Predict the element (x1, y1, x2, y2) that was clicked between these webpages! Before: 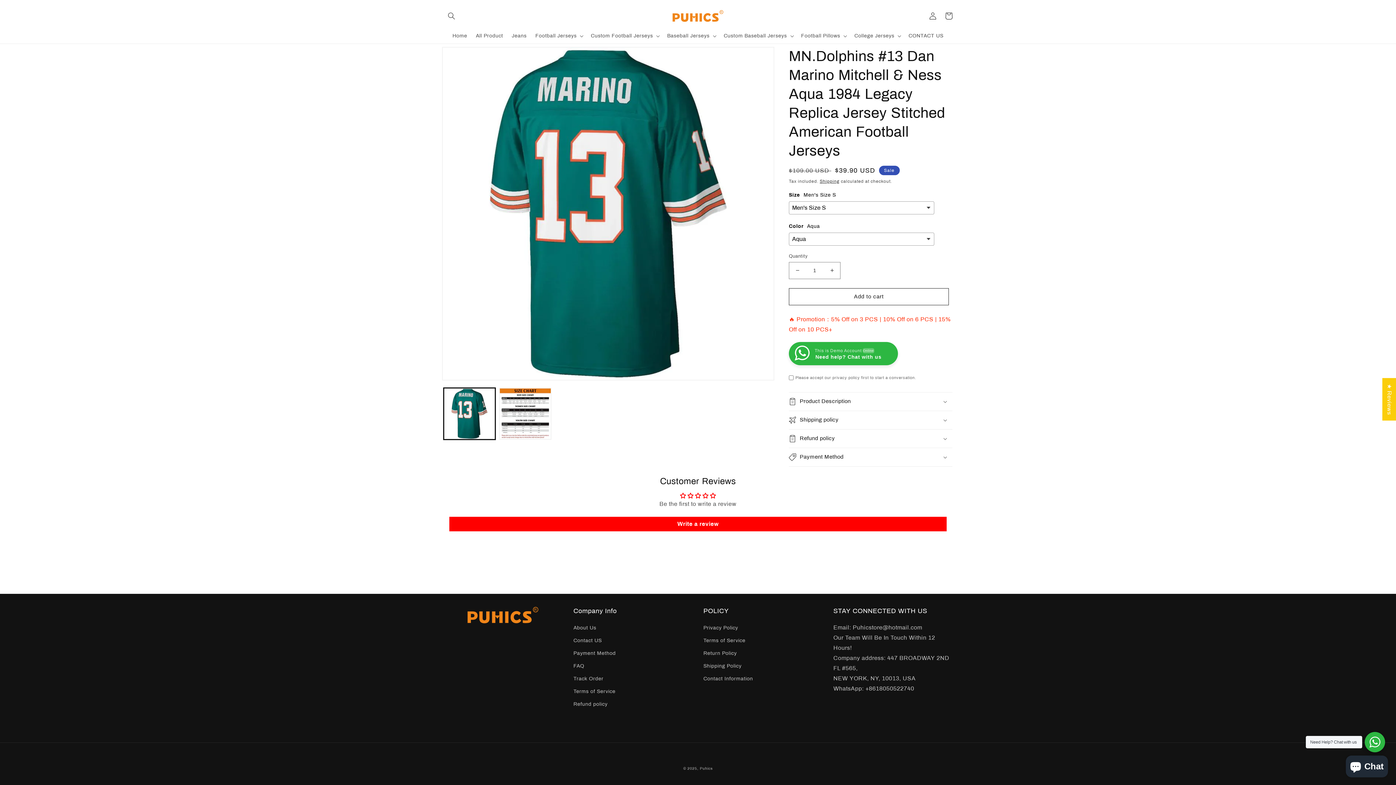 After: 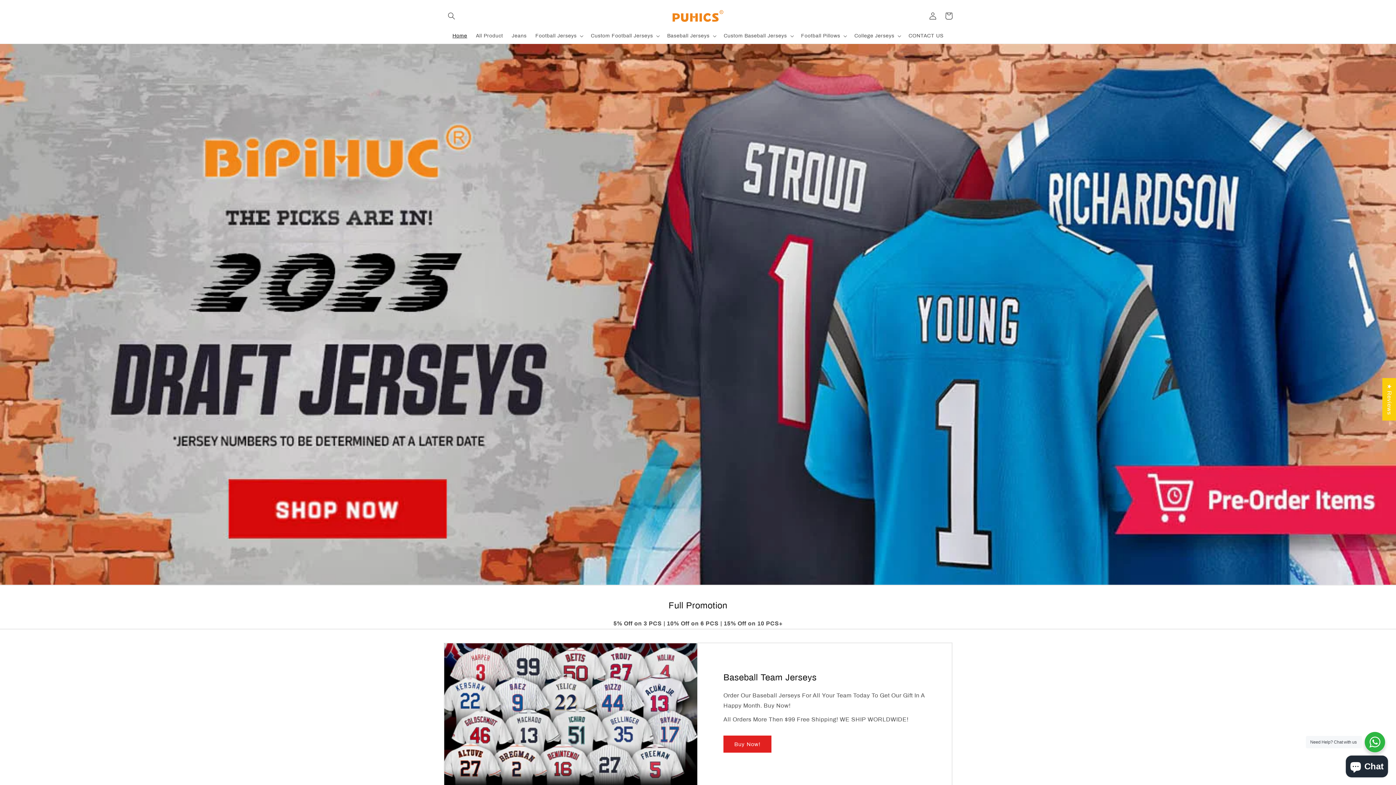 Action: label: Home bbox: (448, 28, 471, 43)